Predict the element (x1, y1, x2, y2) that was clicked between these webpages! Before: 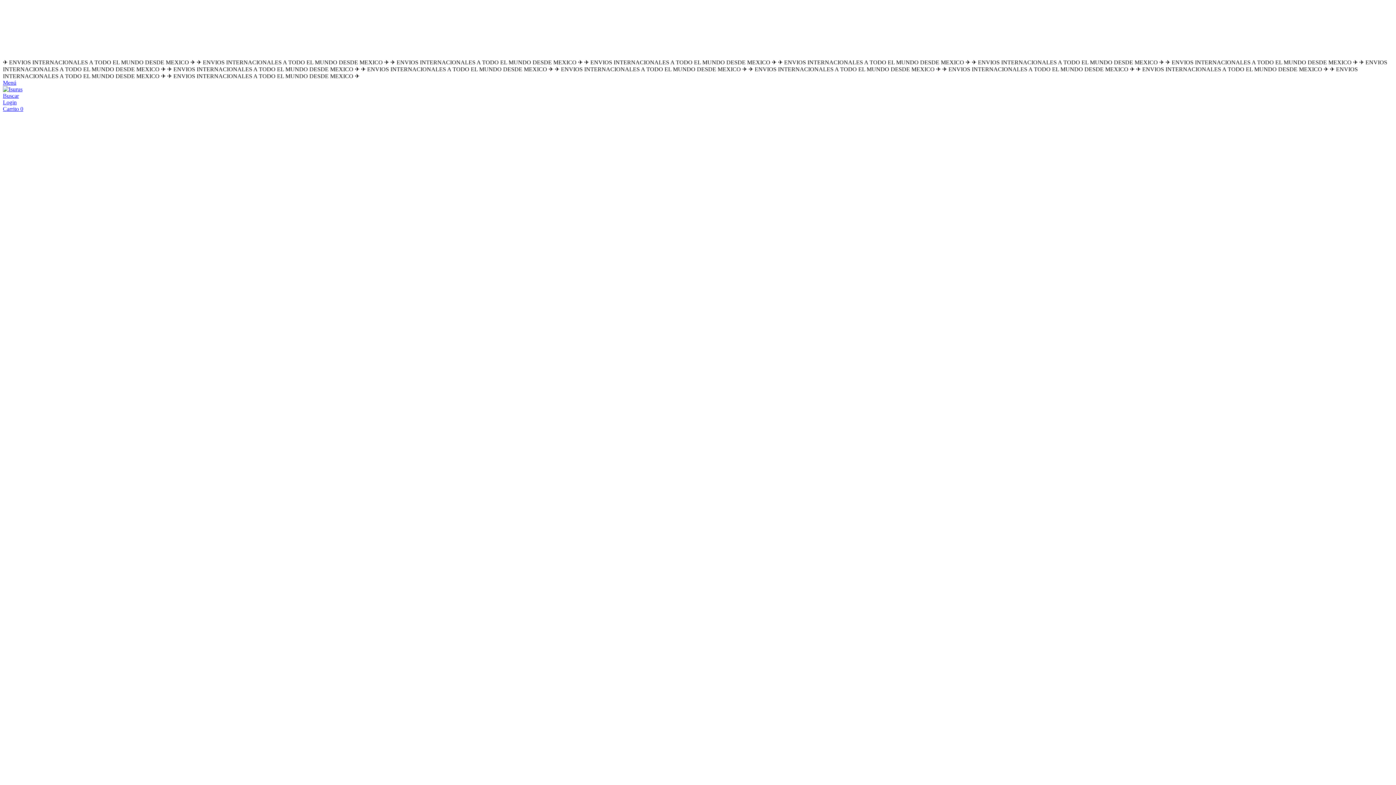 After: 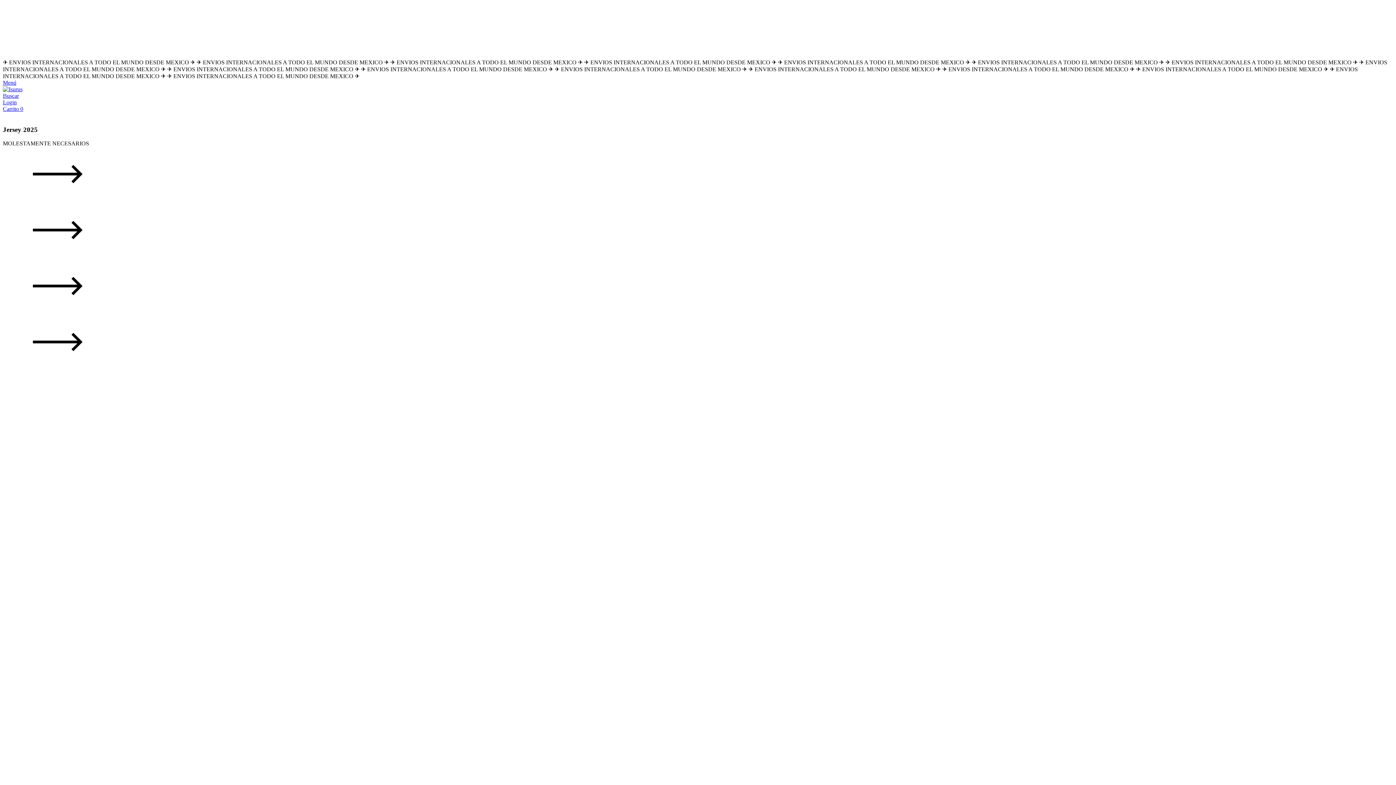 Action: bbox: (2, 86, 22, 92)